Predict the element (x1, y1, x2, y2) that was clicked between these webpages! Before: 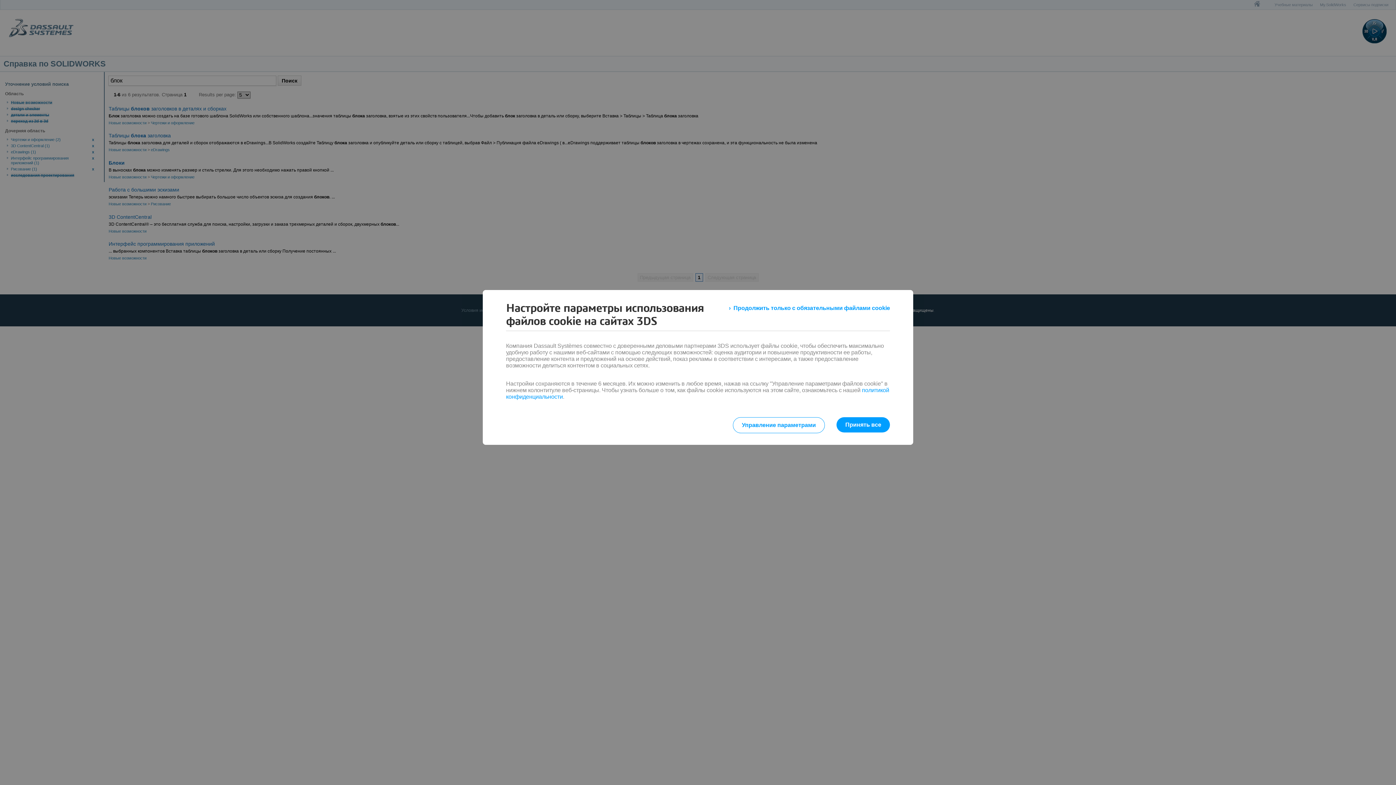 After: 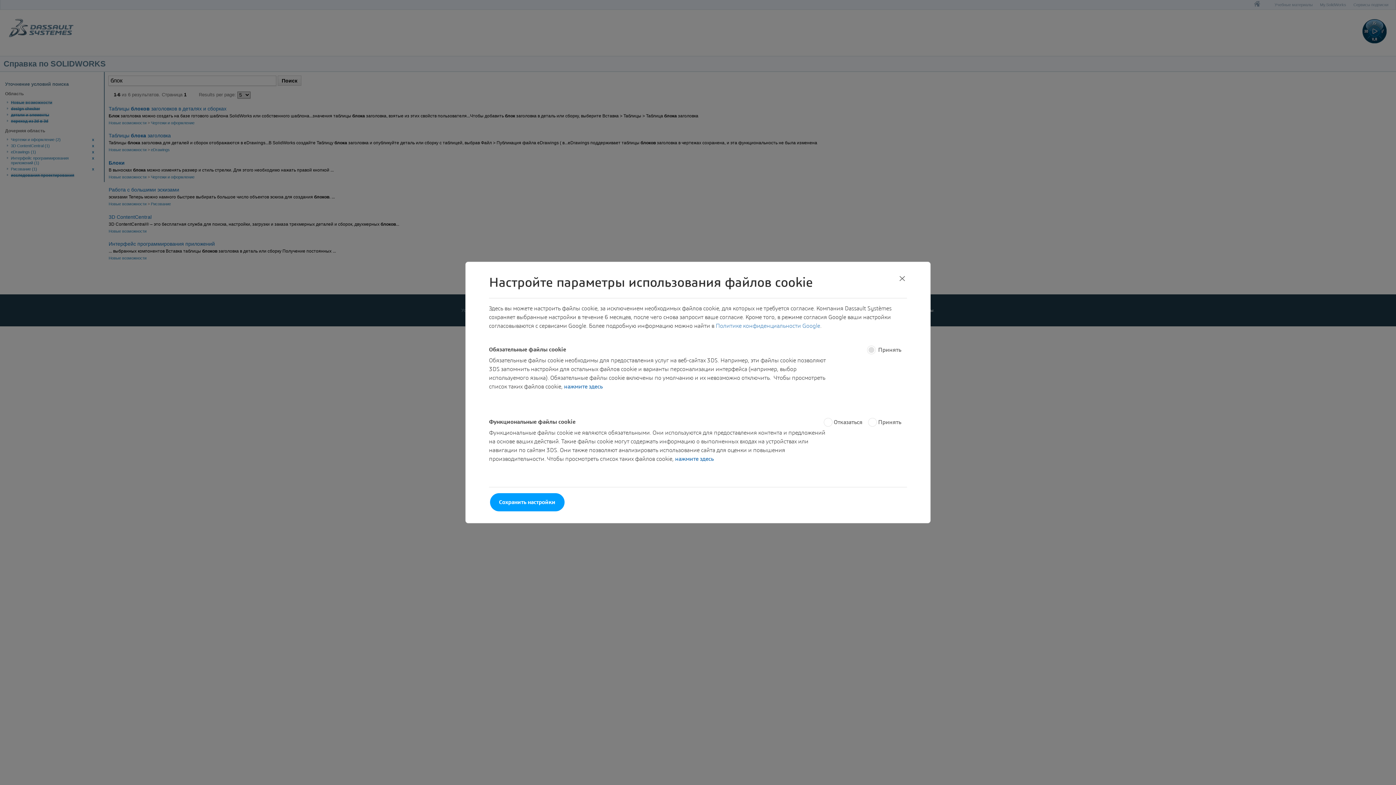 Action: bbox: (732, 417, 825, 433) label: Управление параметрами